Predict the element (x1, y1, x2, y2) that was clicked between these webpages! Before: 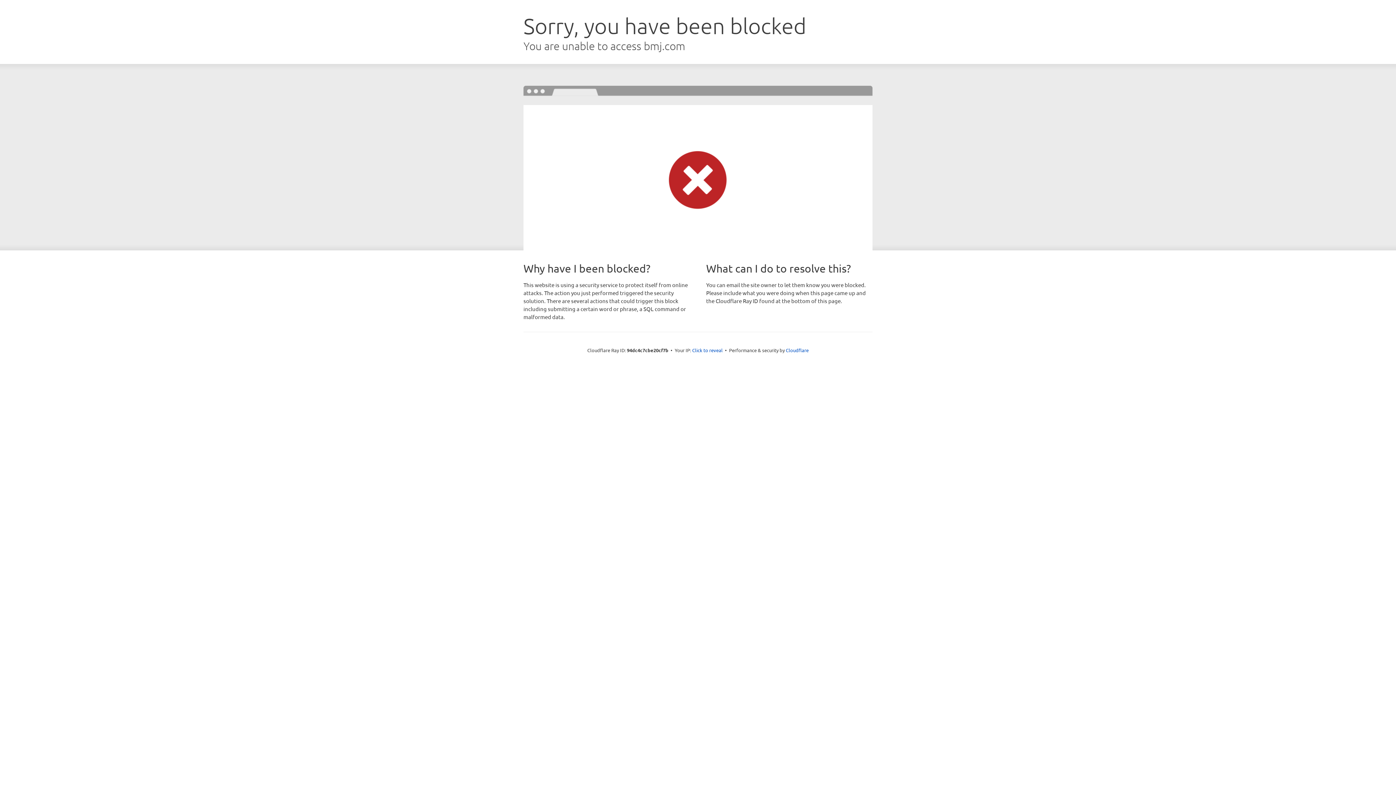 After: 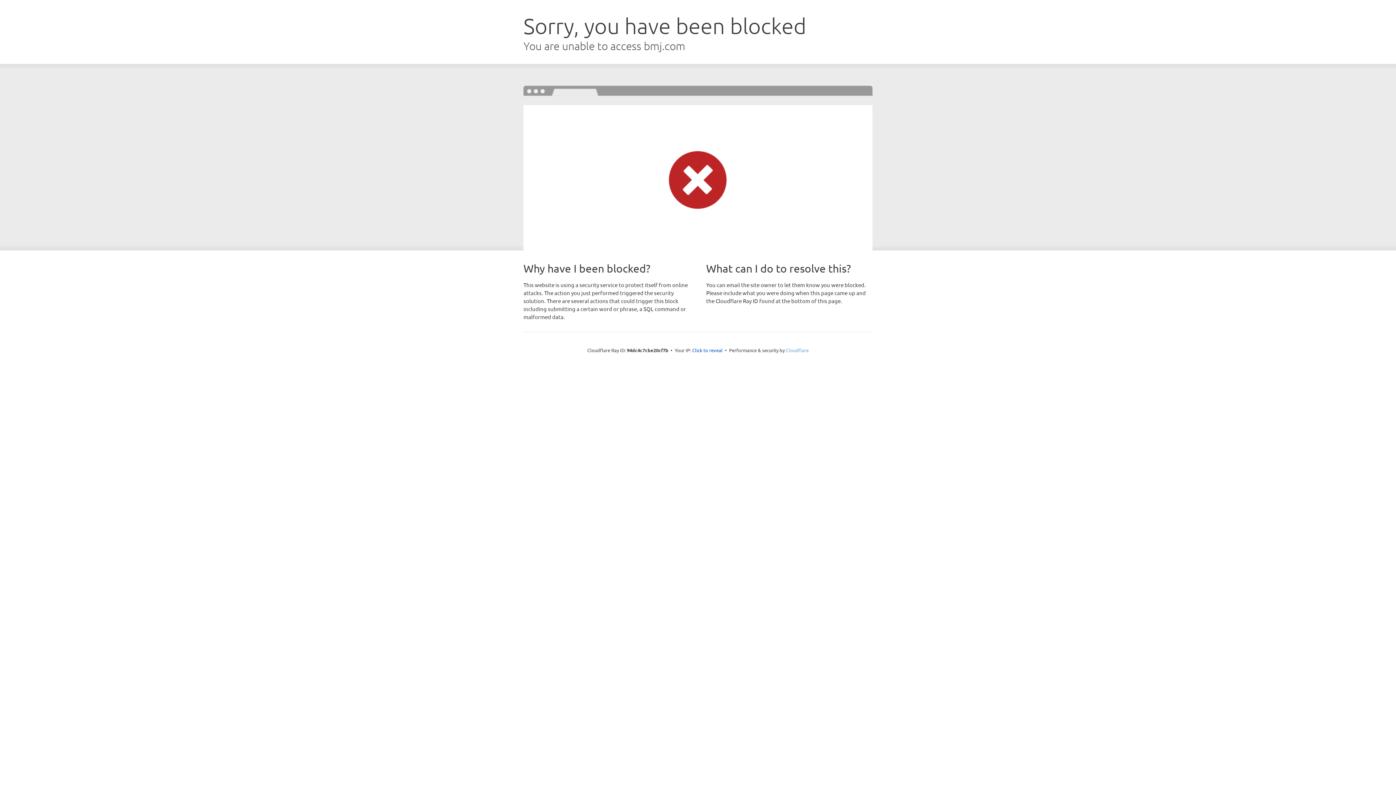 Action: bbox: (786, 347, 808, 353) label: Cloudflare